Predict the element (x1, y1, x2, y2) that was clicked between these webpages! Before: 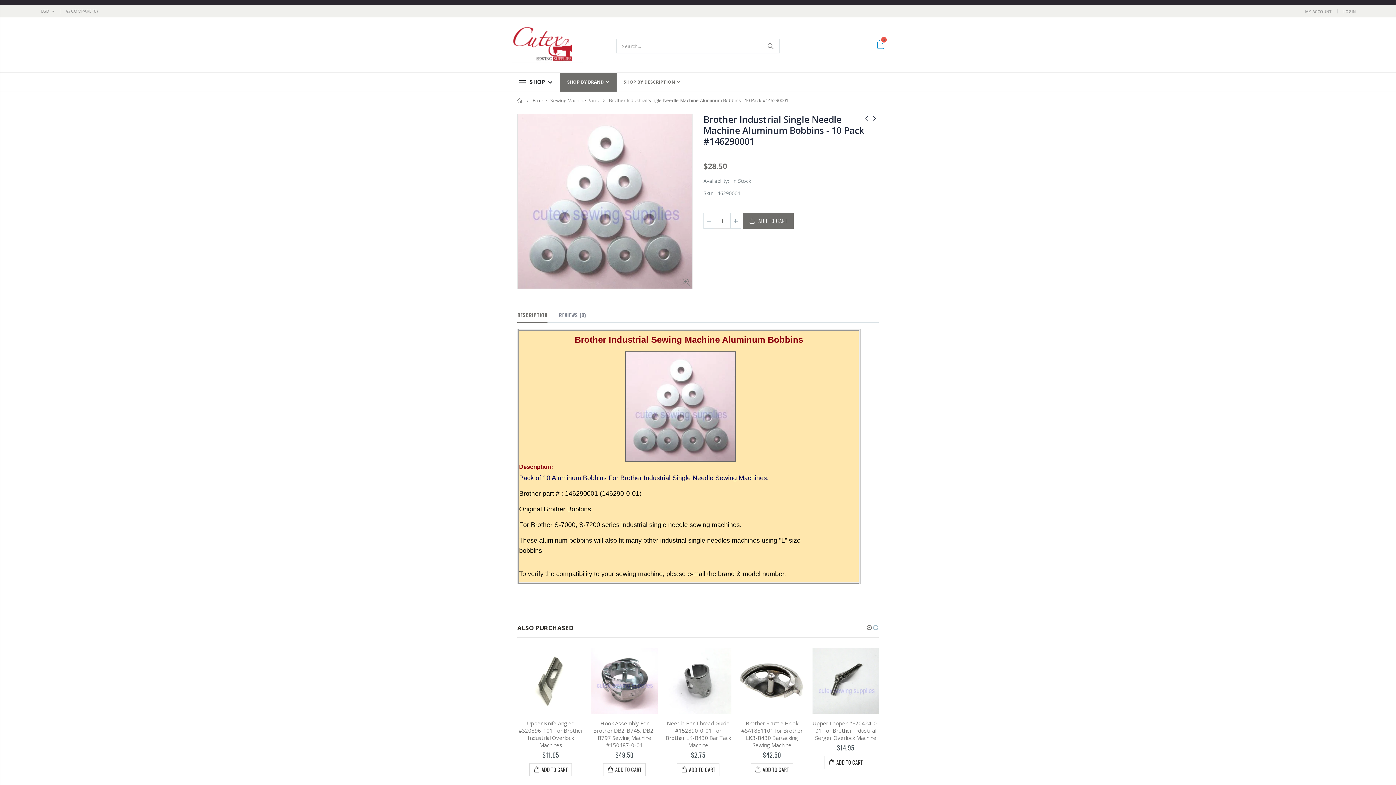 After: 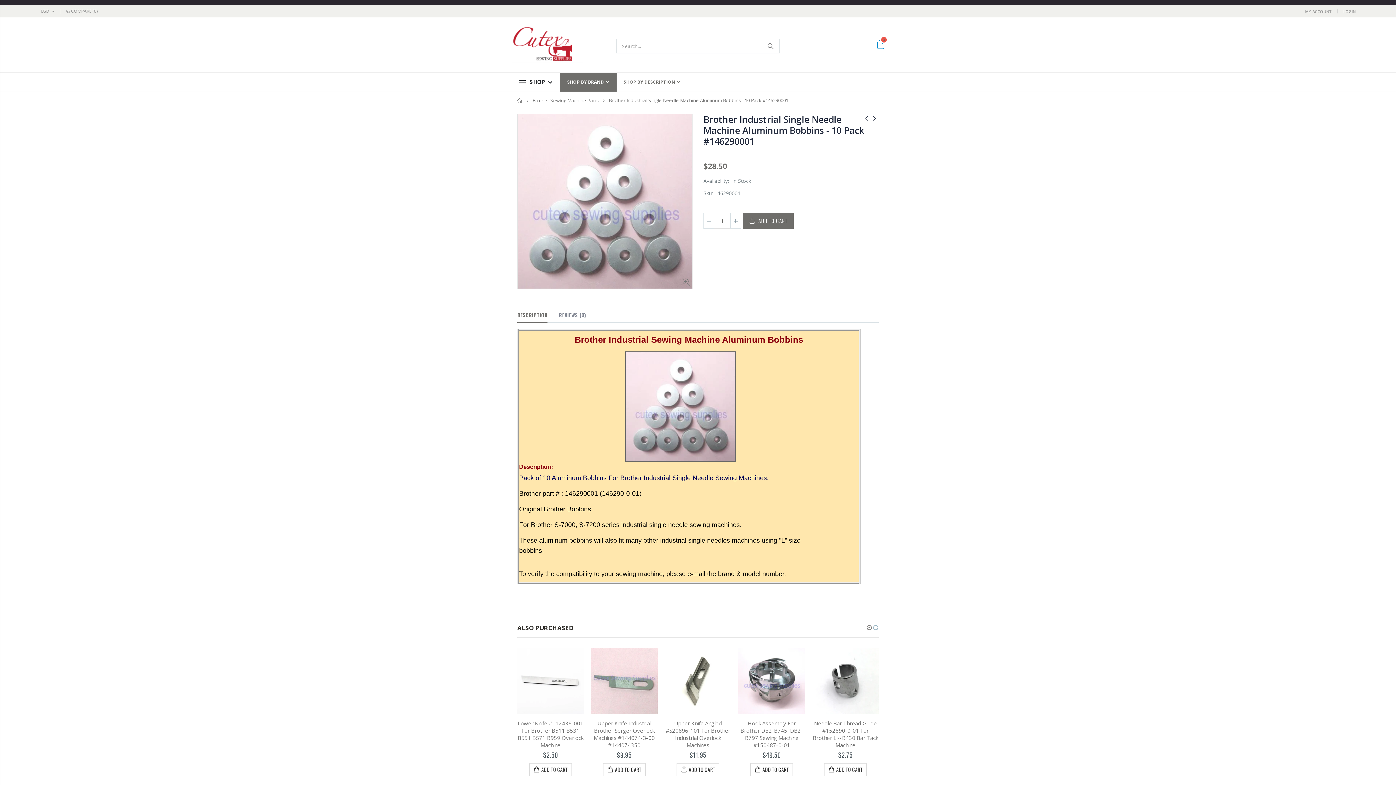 Action: bbox: (866, 623, 872, 632)